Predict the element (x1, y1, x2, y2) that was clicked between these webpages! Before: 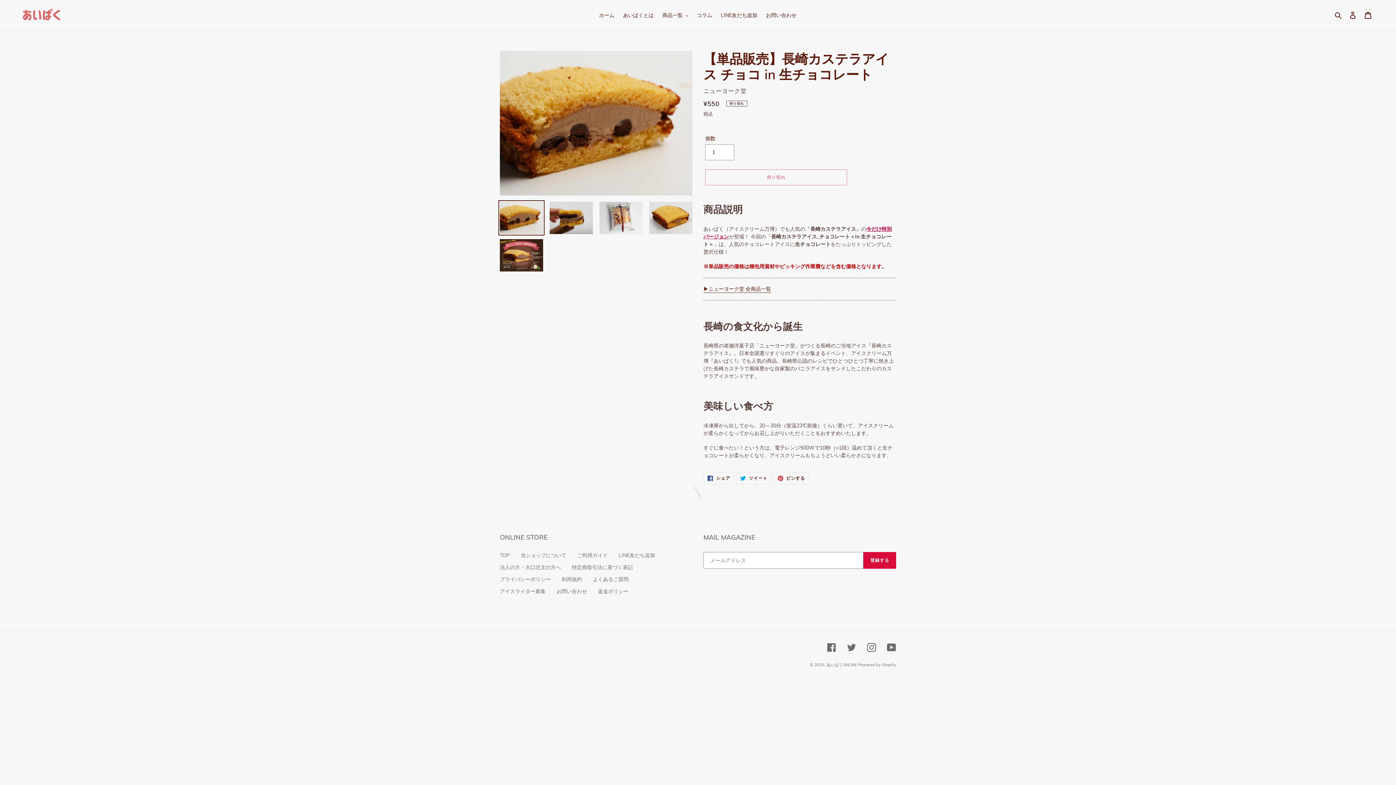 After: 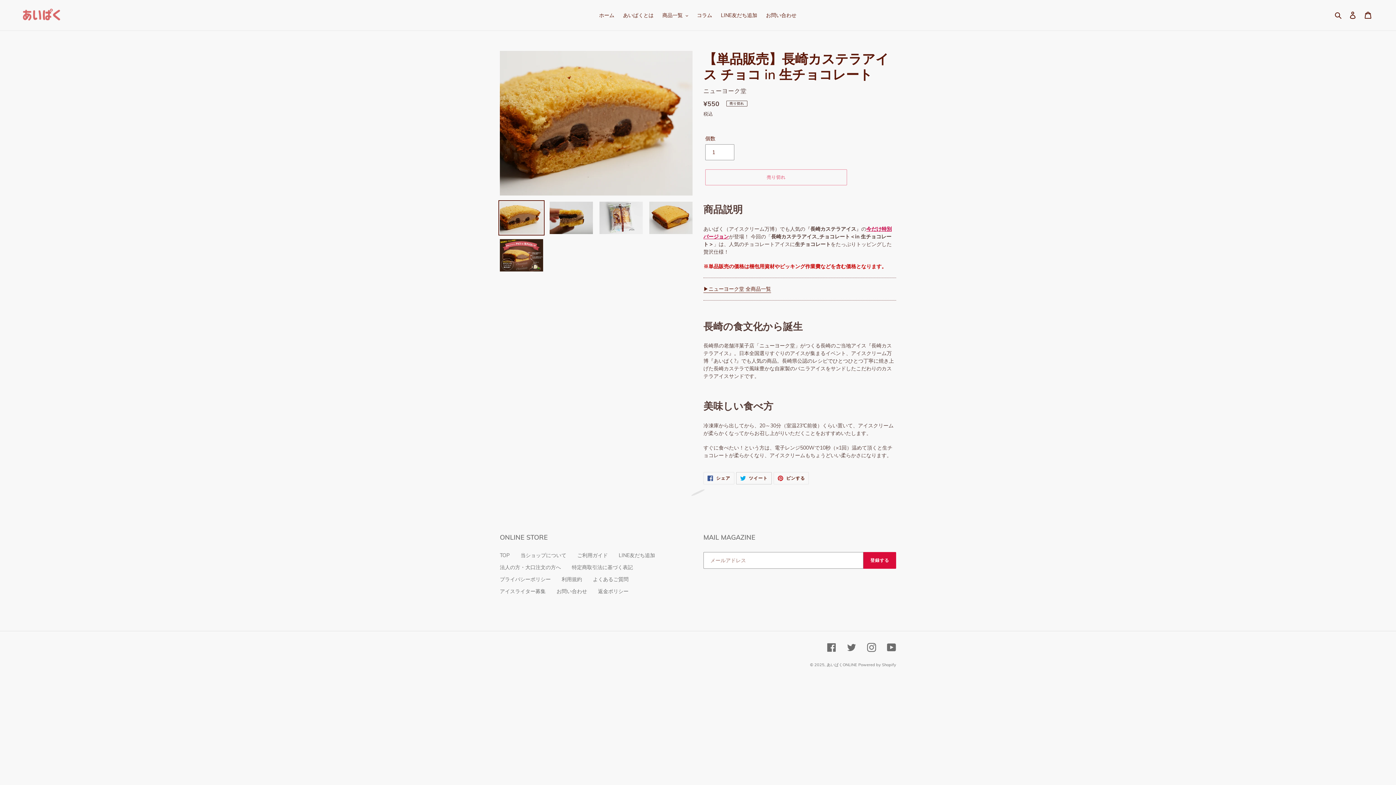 Action: label:  ツイート
TWITTERに投稿する bbox: (736, 472, 771, 484)